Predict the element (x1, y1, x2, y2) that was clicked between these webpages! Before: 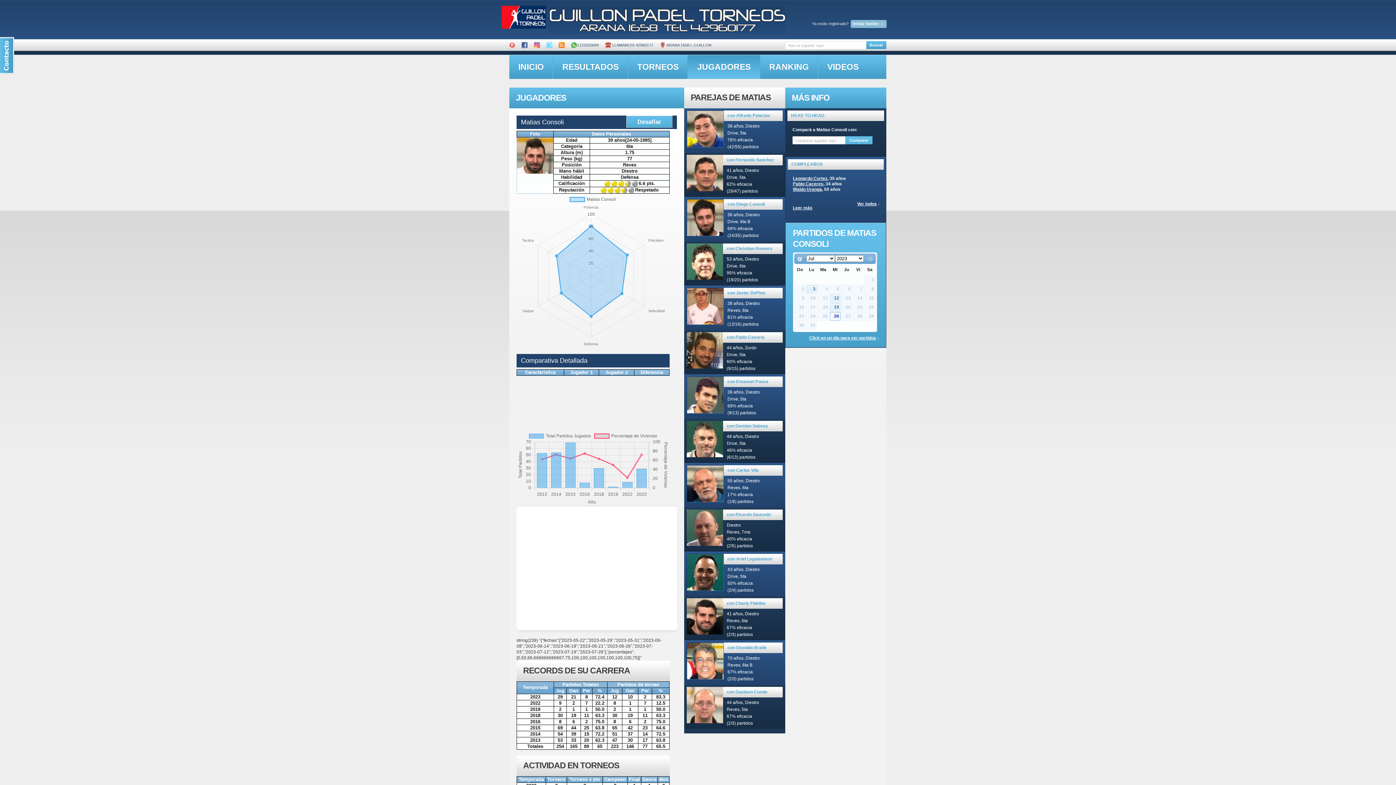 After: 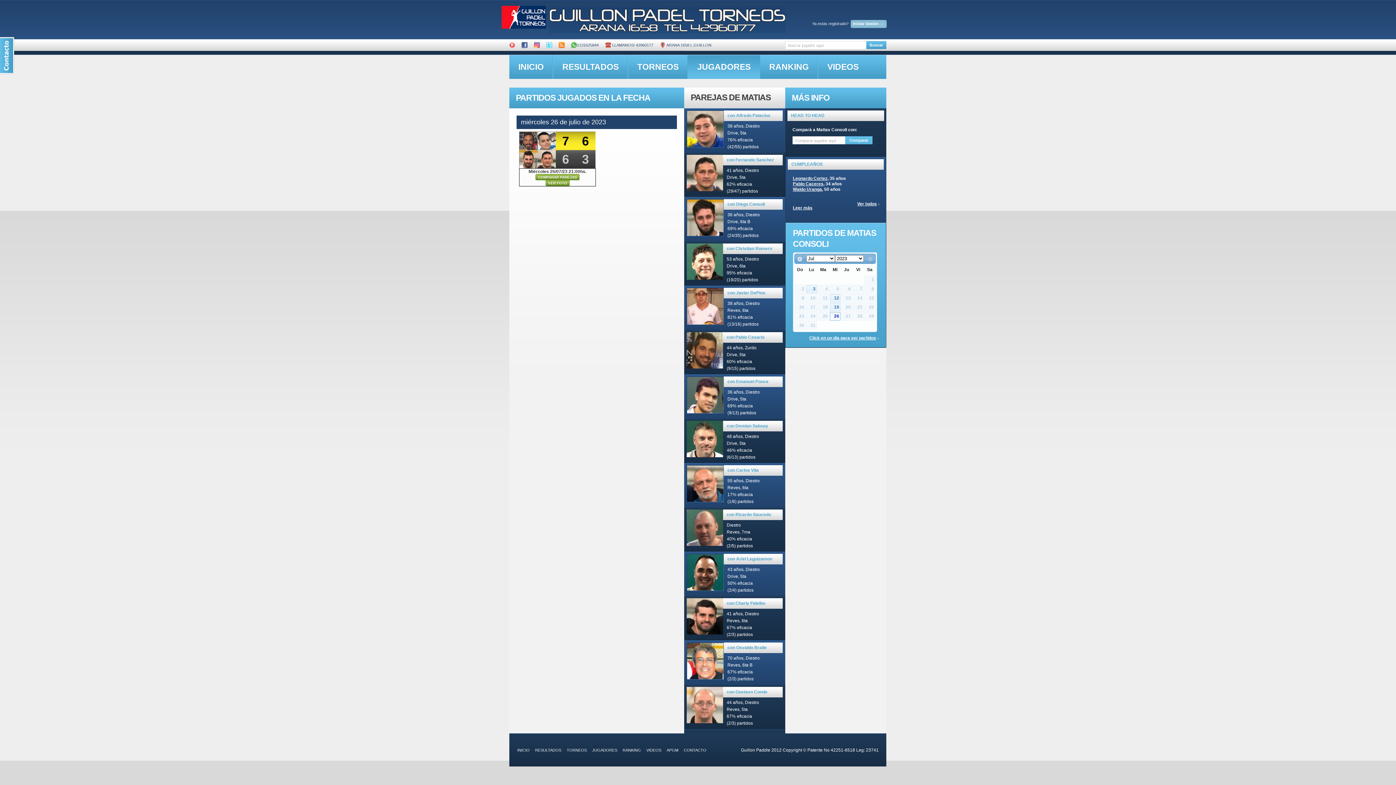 Action: label: 26 bbox: (830, 312, 840, 320)